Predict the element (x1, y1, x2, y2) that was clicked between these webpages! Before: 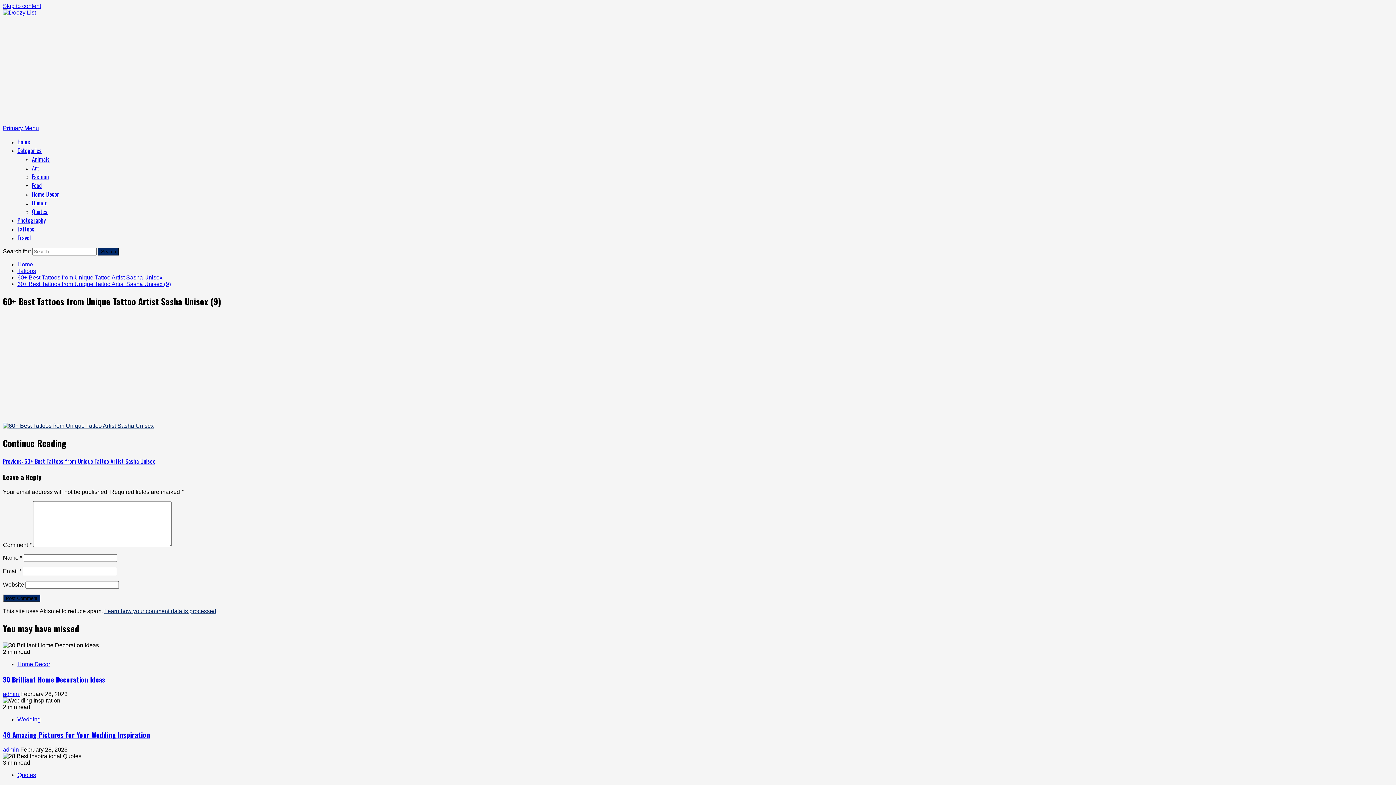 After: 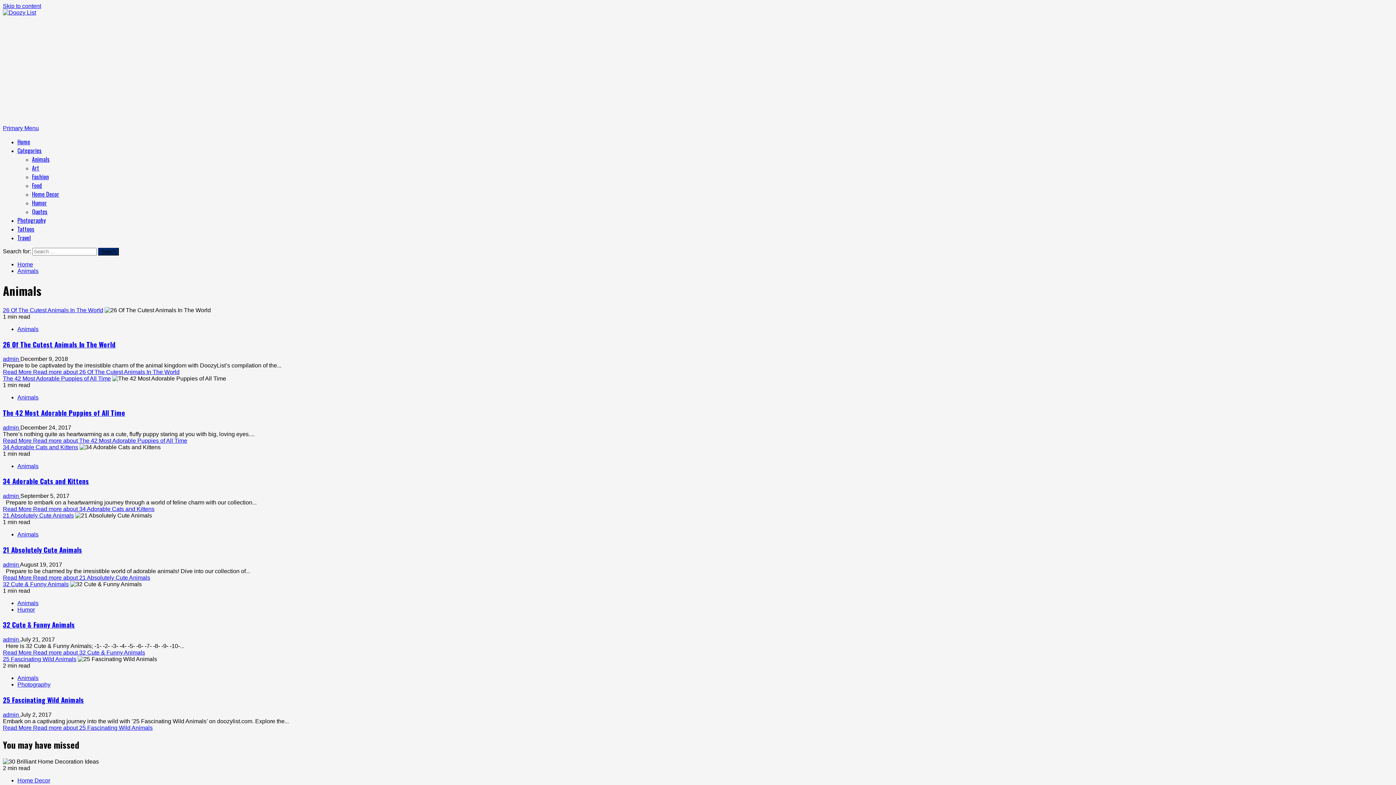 Action: label: Animals bbox: (32, 154, 49, 163)